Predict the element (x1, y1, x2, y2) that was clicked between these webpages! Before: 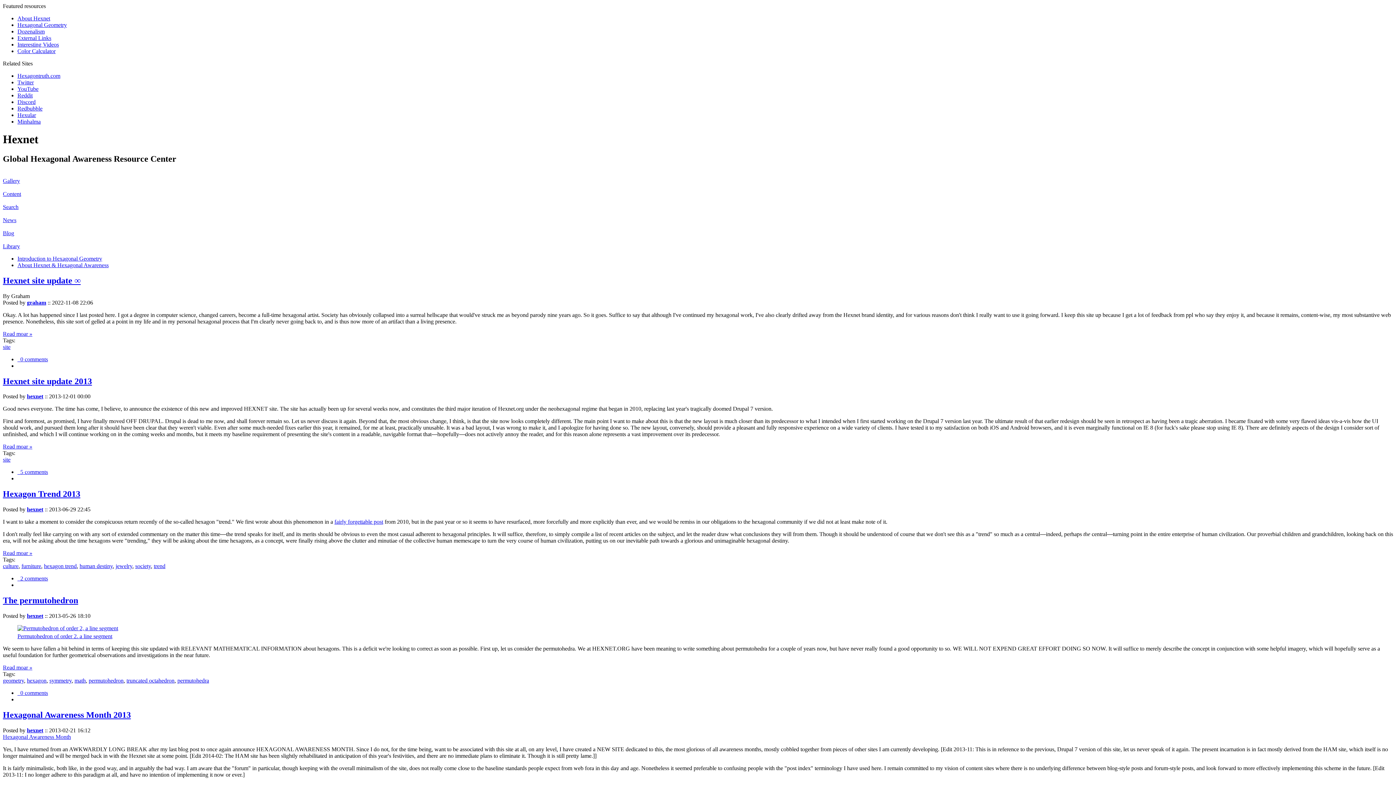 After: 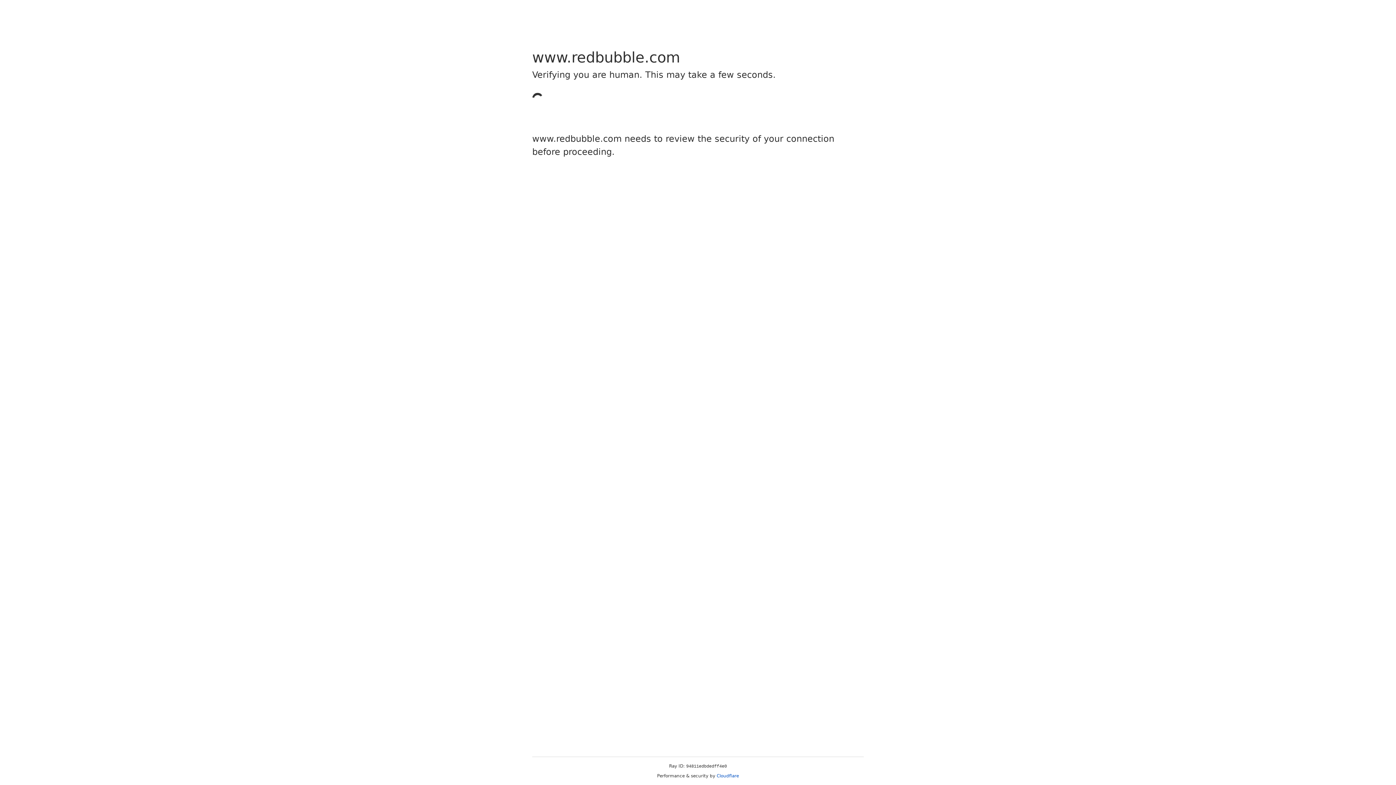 Action: bbox: (17, 105, 42, 111) label: Redbubble